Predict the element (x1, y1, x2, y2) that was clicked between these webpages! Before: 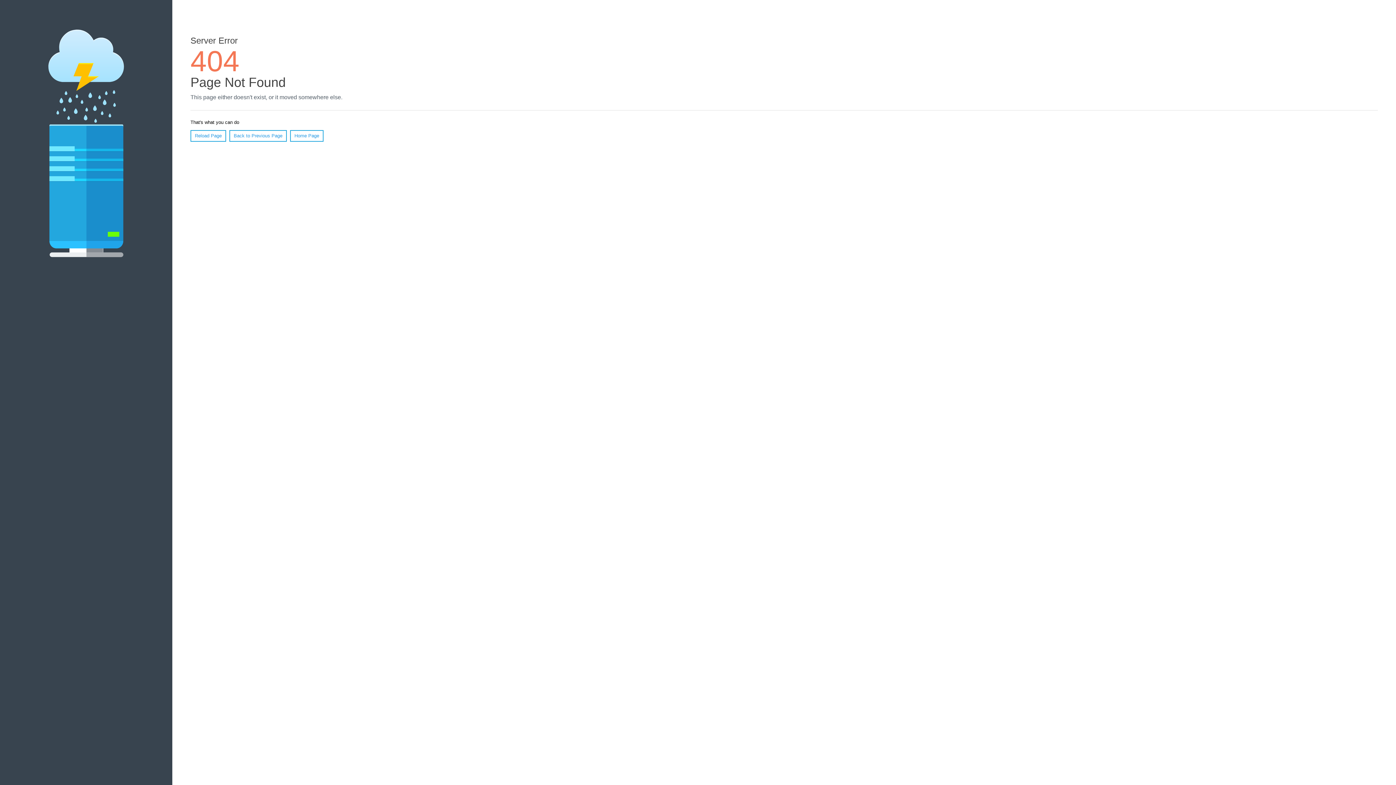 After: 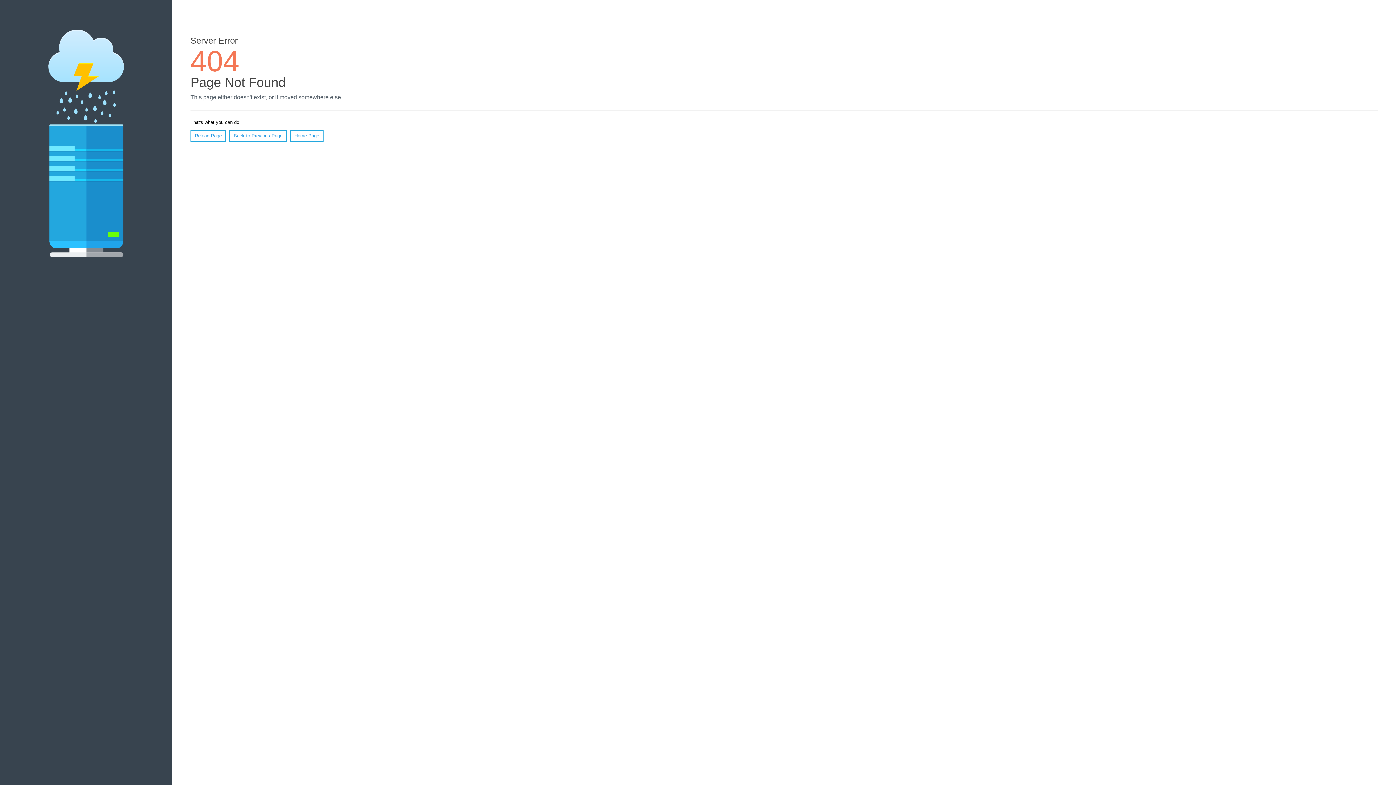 Action: label: Reload Page bbox: (190, 130, 226, 141)